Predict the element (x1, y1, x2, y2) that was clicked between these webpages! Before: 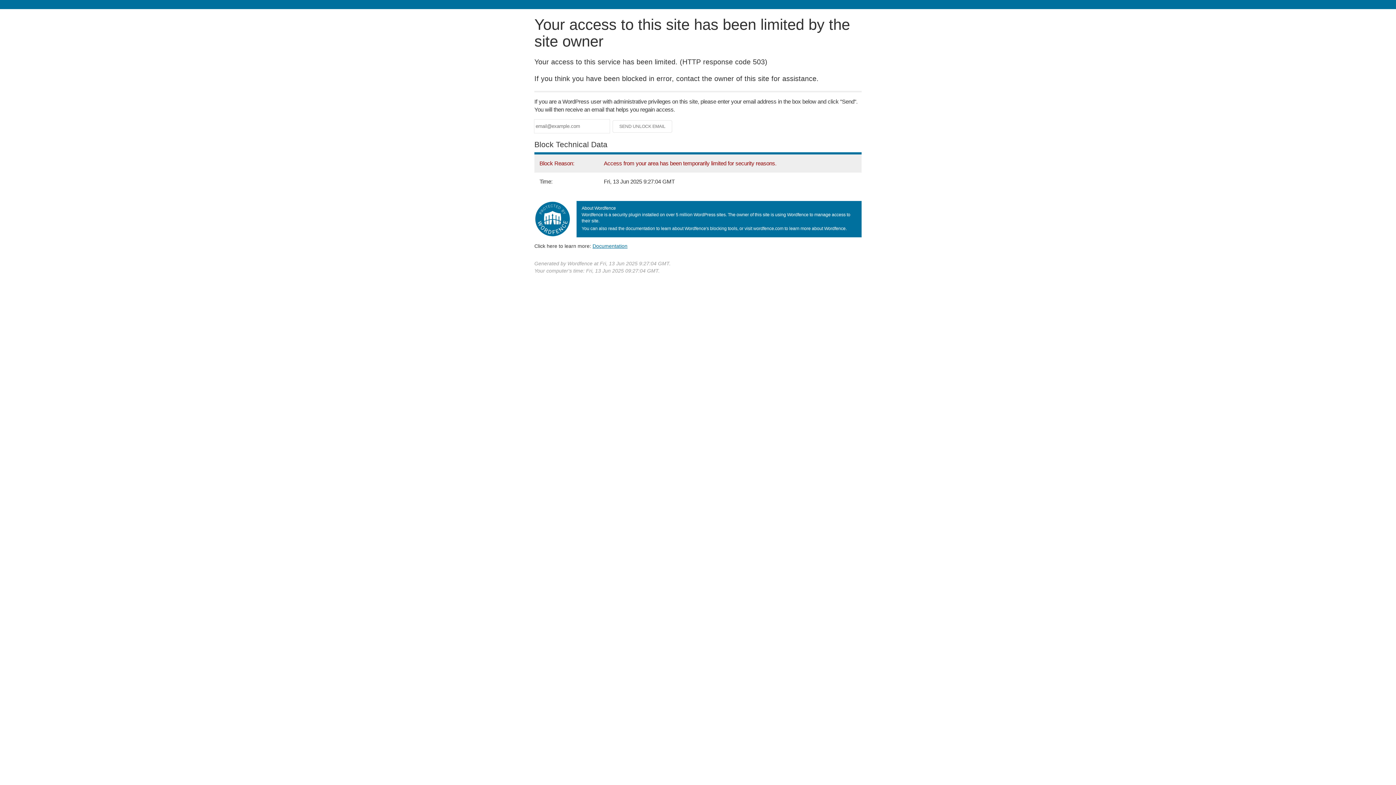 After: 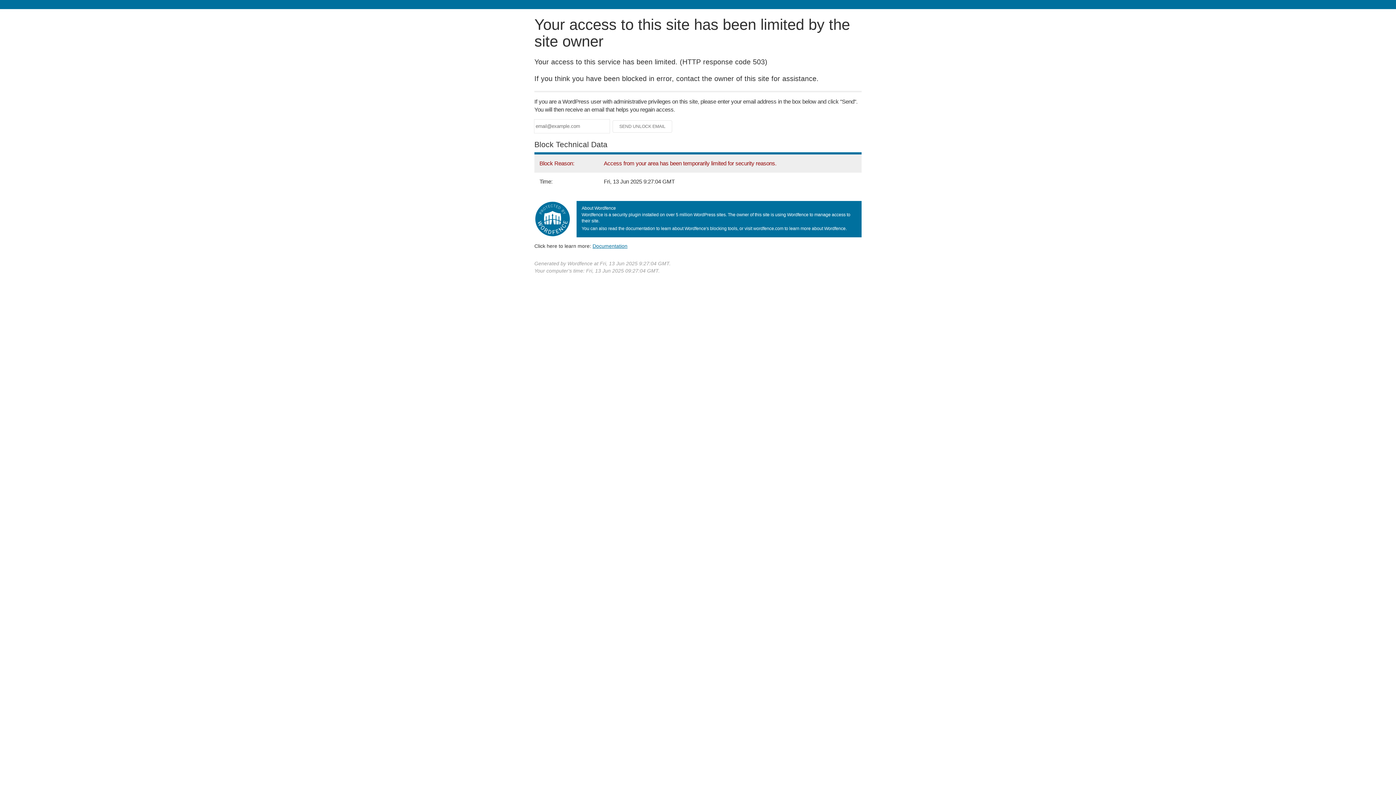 Action: bbox: (592, 243, 627, 248) label: Documentation